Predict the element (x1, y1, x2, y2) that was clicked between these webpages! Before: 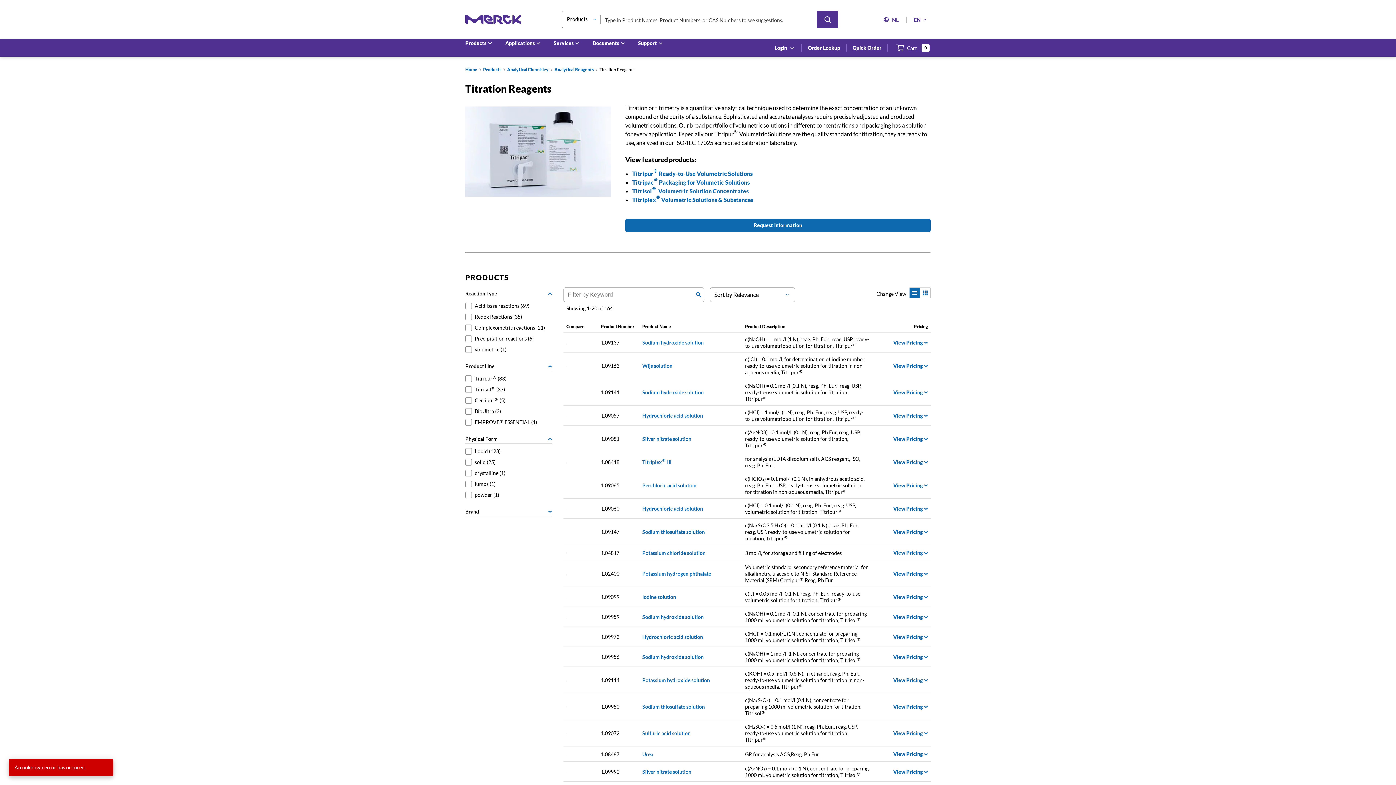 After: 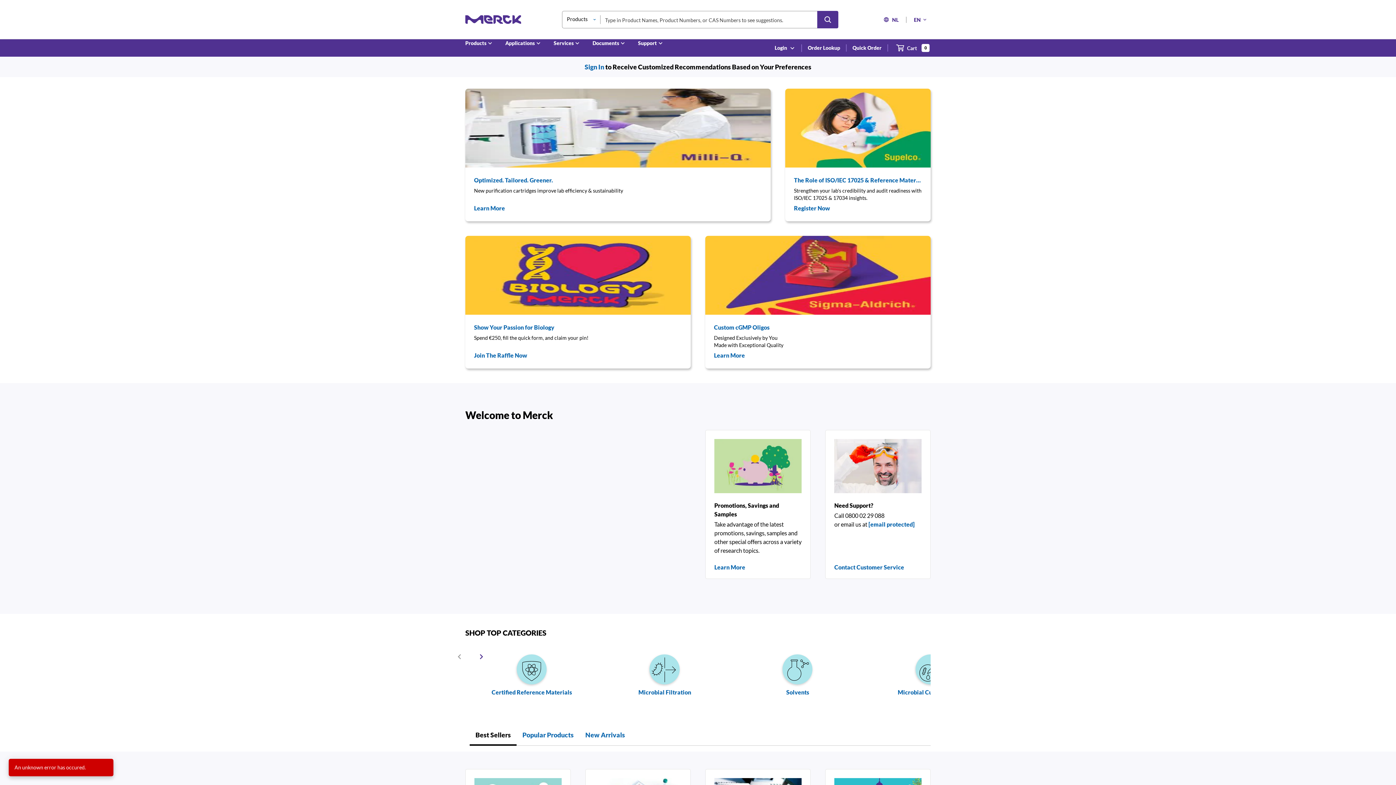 Action: label: Merck Home bbox: (465, 15, 521, 23)